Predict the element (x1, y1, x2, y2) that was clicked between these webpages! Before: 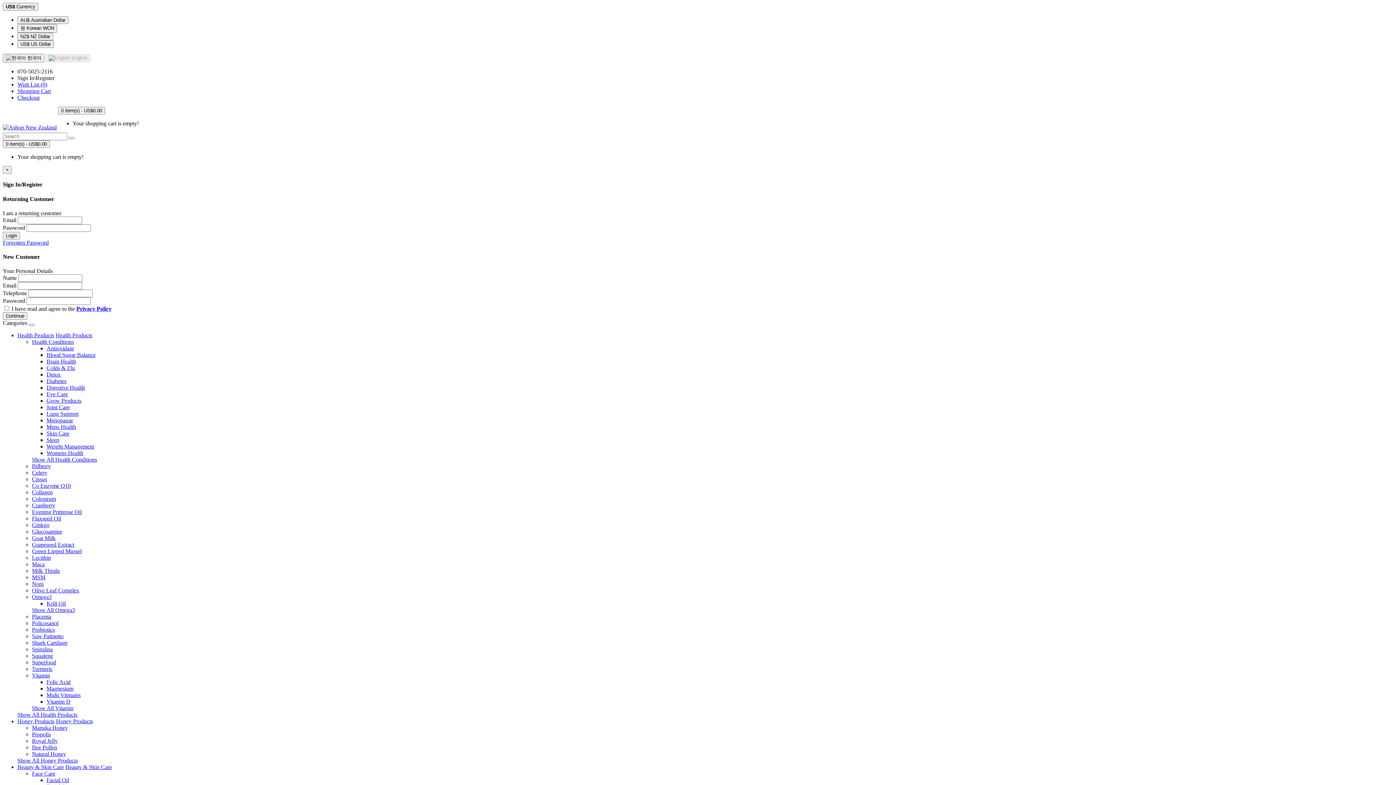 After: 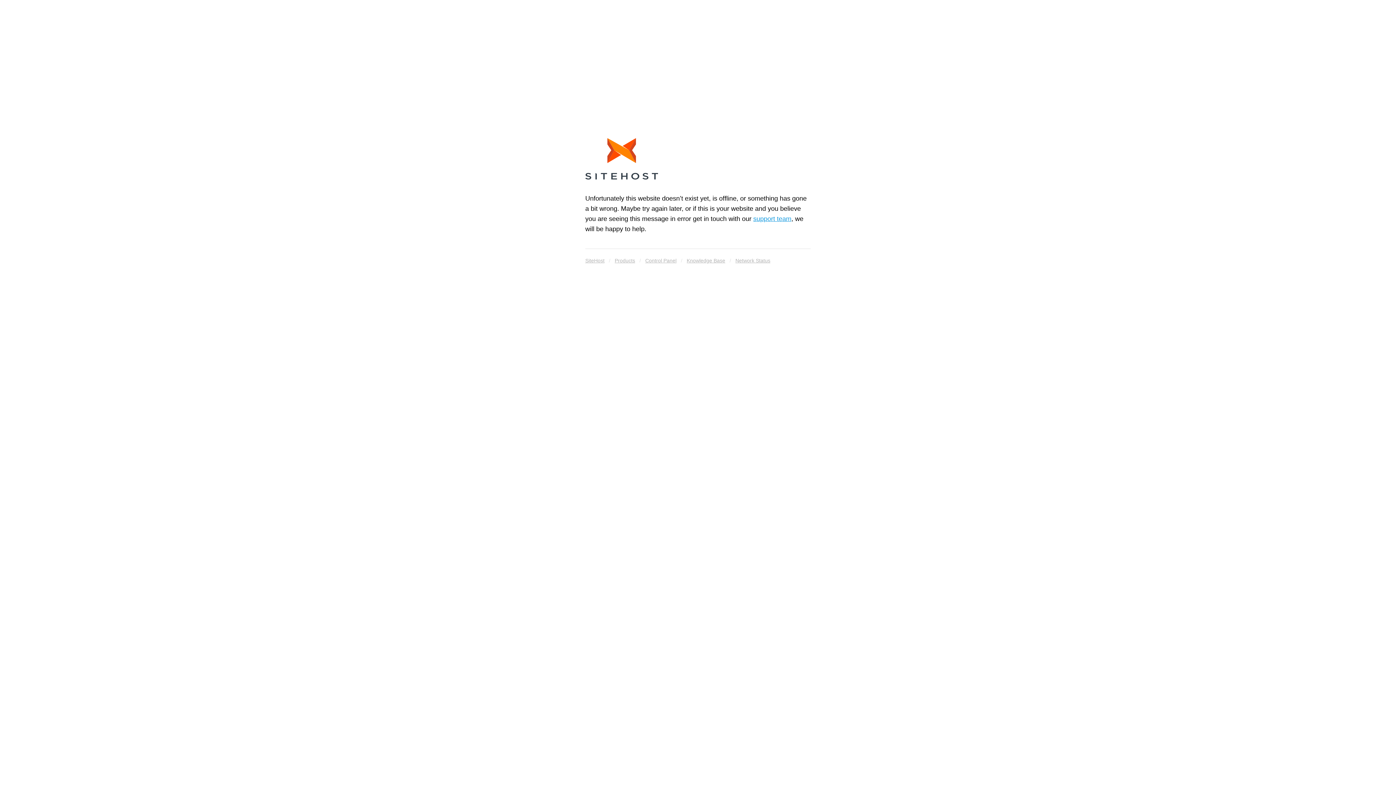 Action: label: Grapeseed Extract bbox: (32, 541, 74, 548)